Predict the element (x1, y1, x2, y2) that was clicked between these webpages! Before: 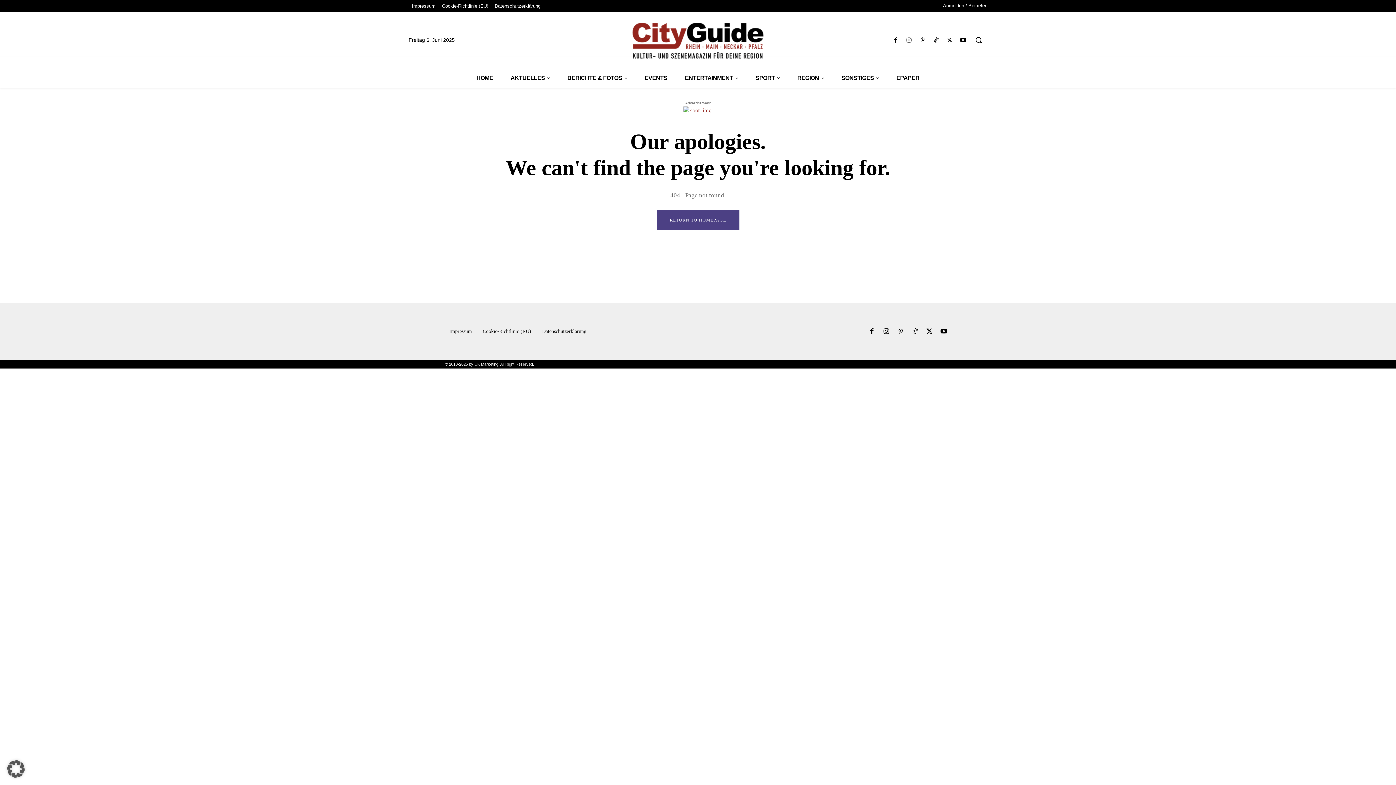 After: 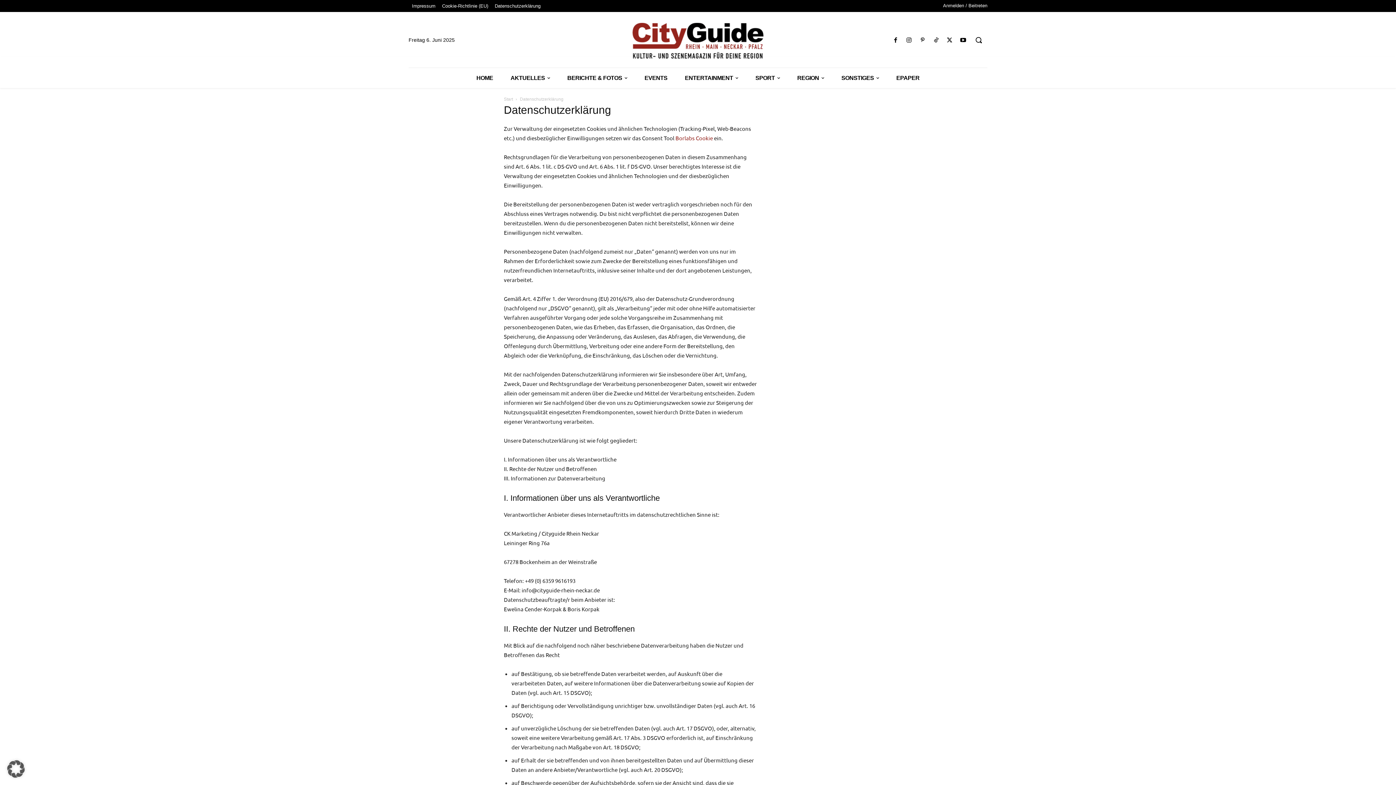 Action: bbox: (542, 326, 586, 337) label: Datenschutzerklärung